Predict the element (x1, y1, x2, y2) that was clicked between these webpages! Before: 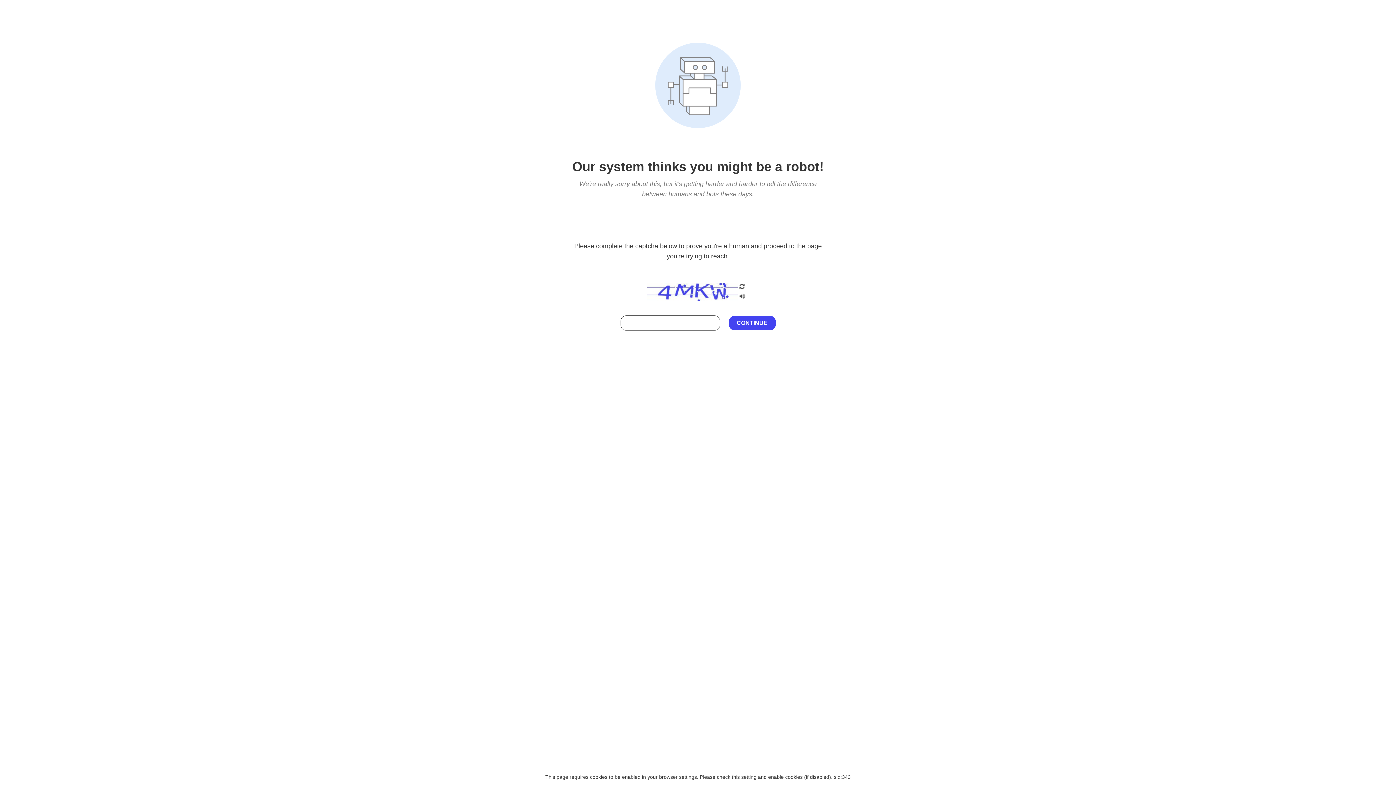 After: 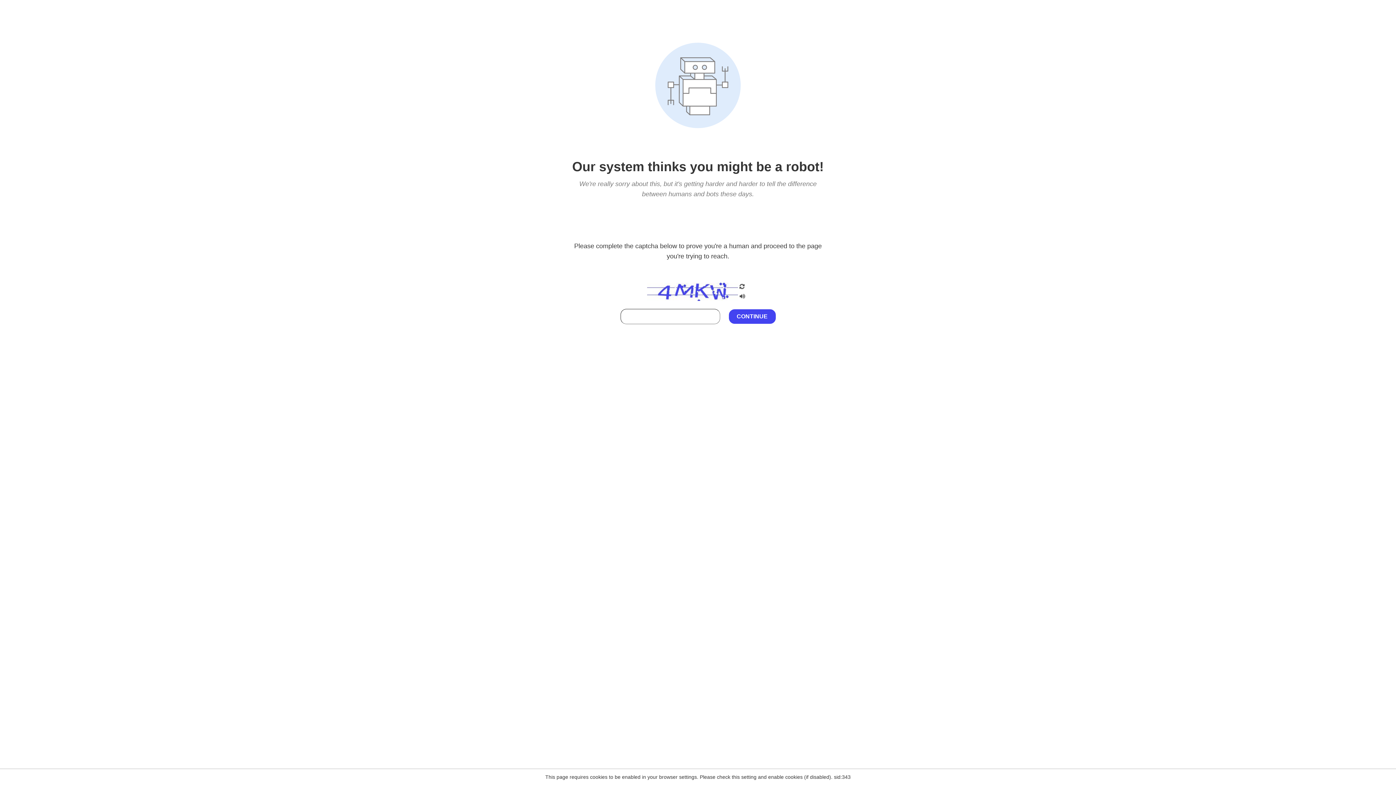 Action: bbox: (738, 212, 746, 219)